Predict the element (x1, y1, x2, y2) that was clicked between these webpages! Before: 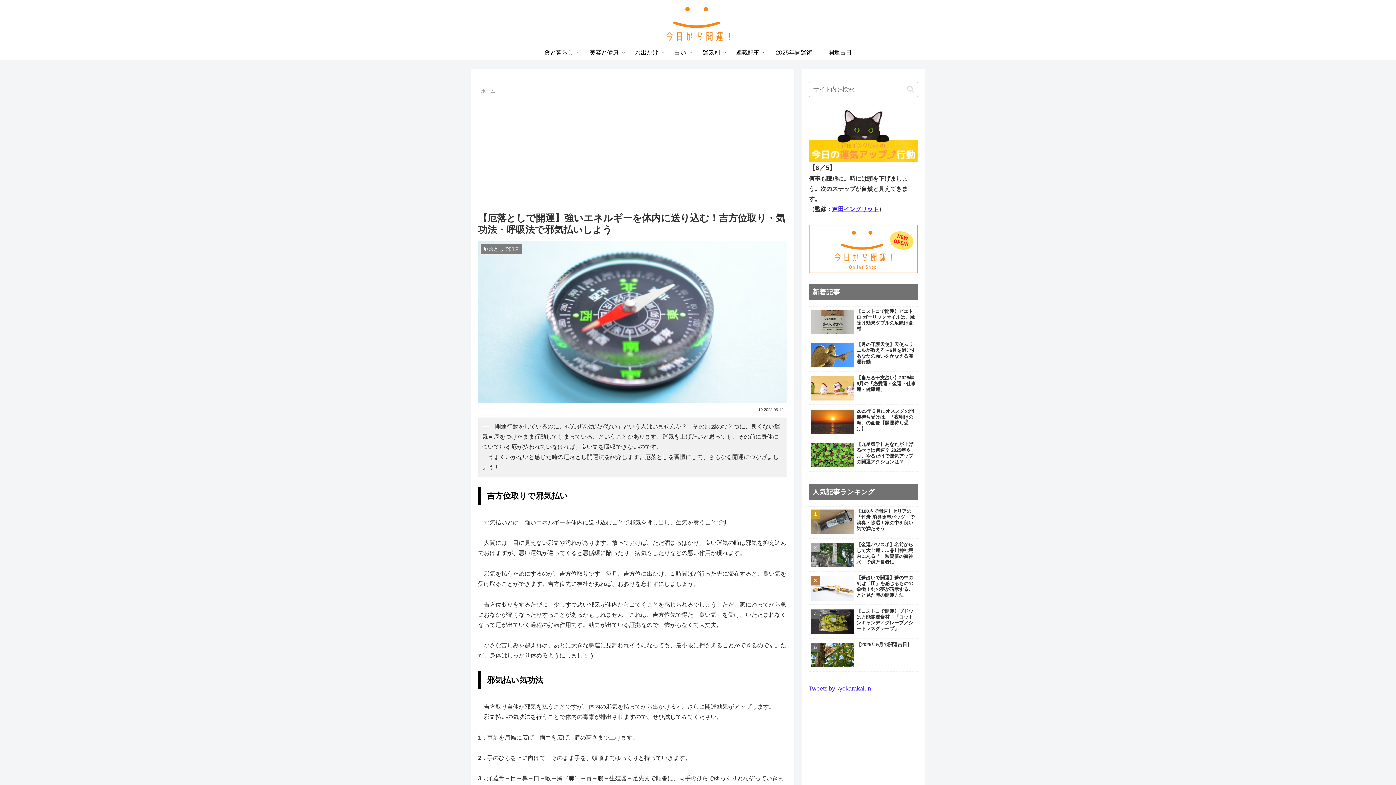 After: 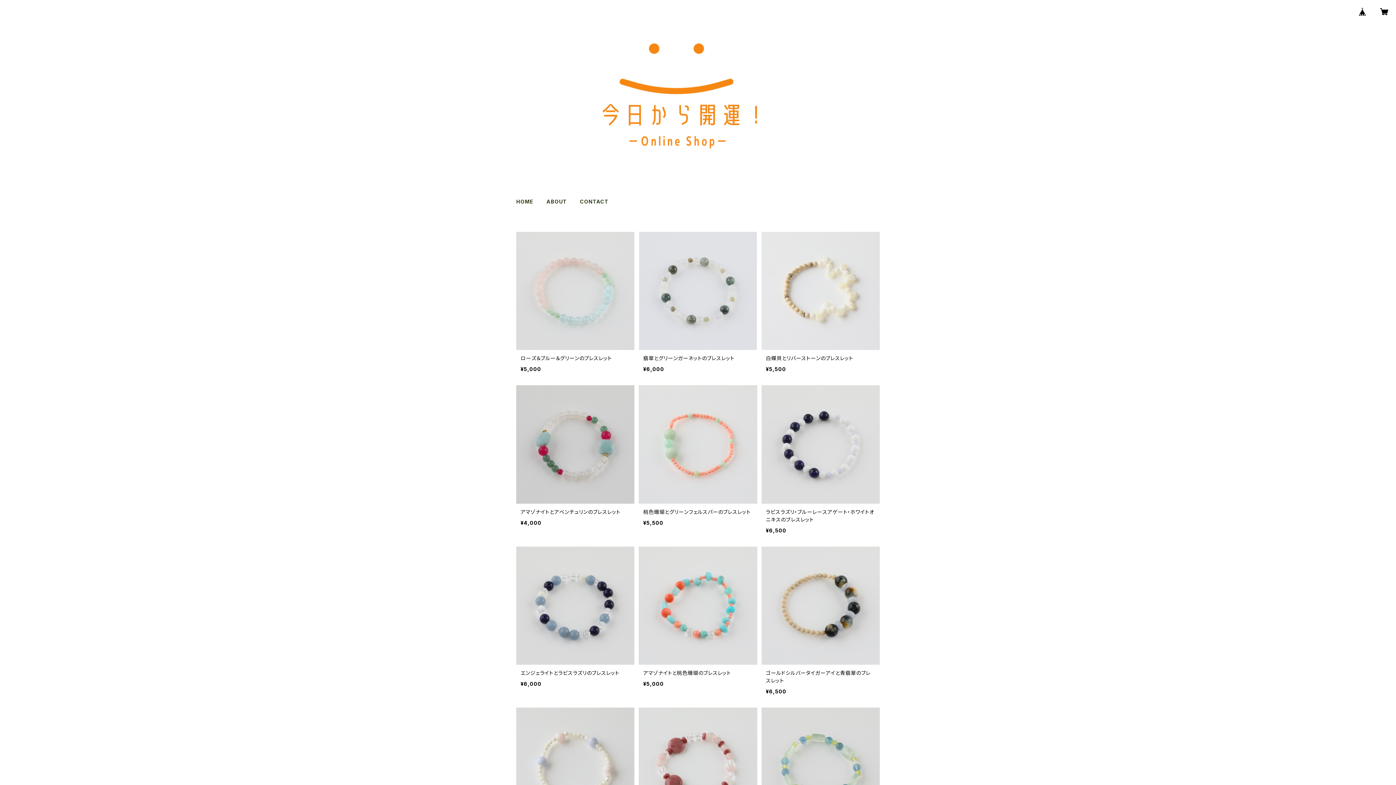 Action: bbox: (809, 245, 918, 251)